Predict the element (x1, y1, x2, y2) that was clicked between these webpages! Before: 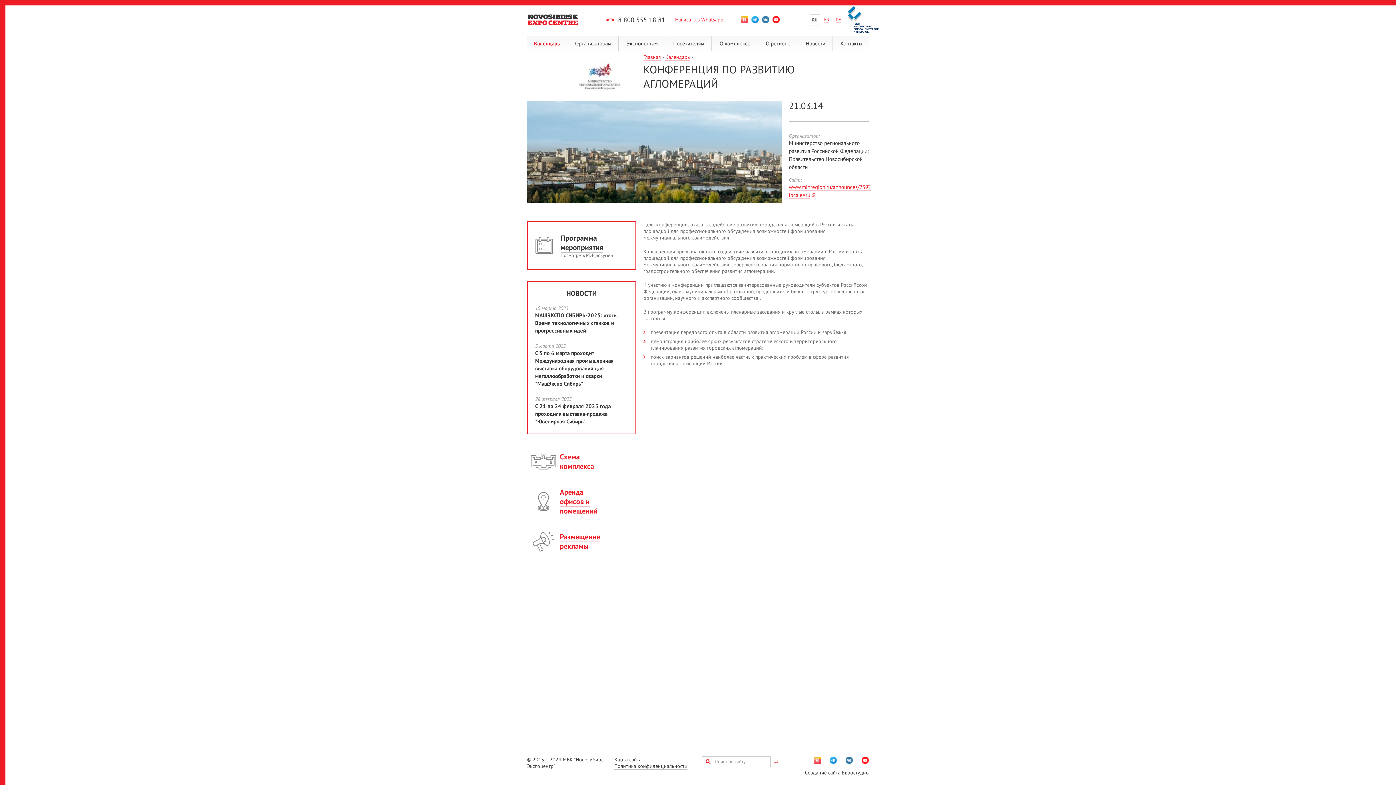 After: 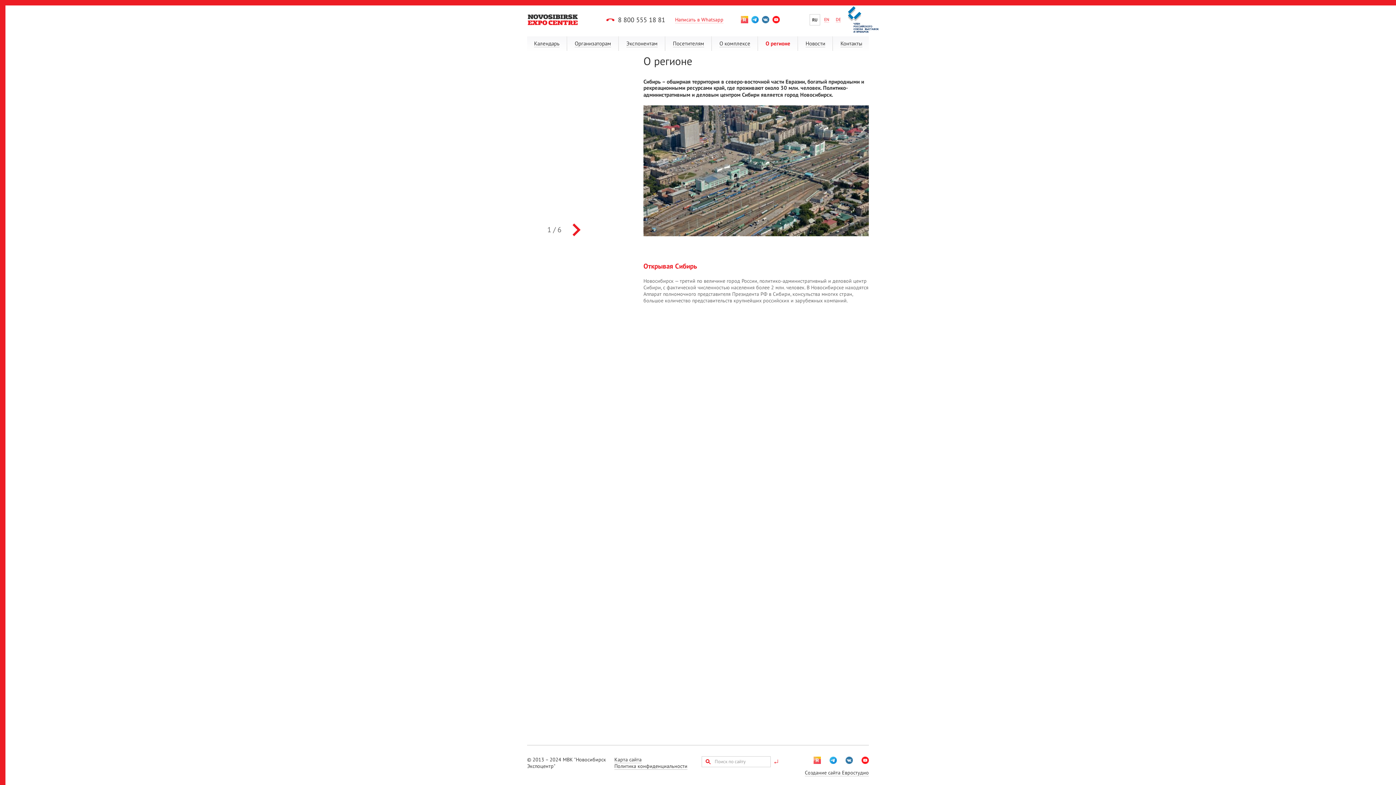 Action: bbox: (765, 40, 790, 47) label: О регионе